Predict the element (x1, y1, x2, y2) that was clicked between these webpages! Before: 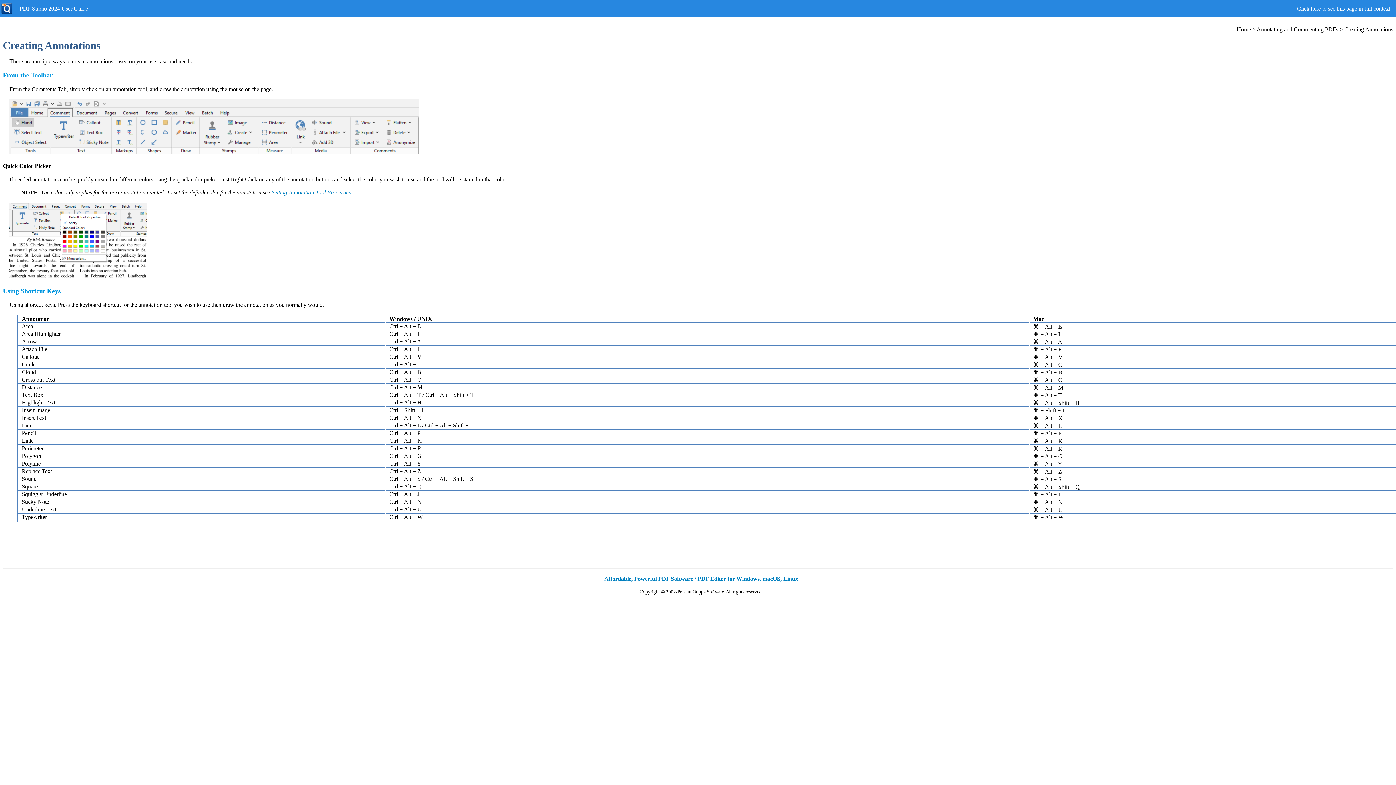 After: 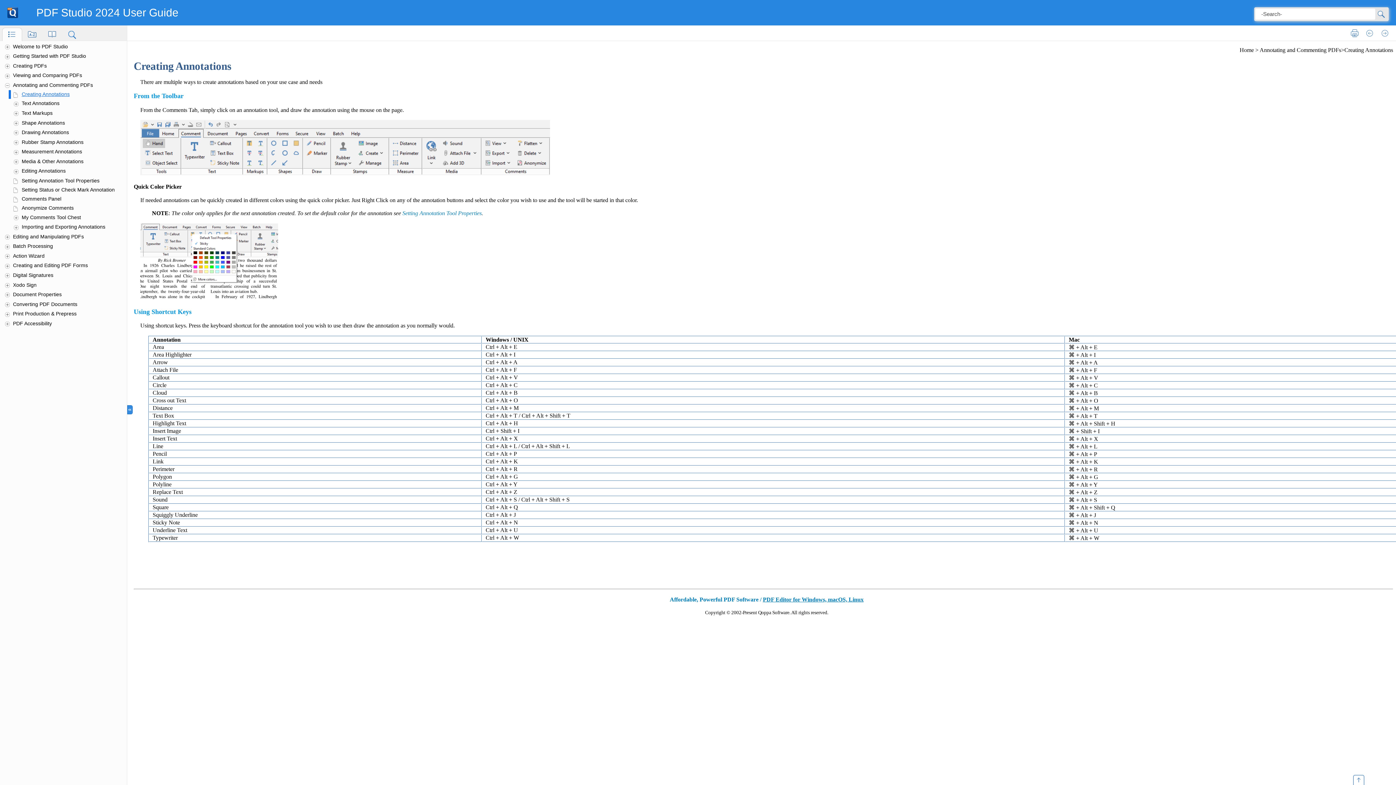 Action: bbox: (1291, 5, 1396, 11) label: Click here to see this page in full context